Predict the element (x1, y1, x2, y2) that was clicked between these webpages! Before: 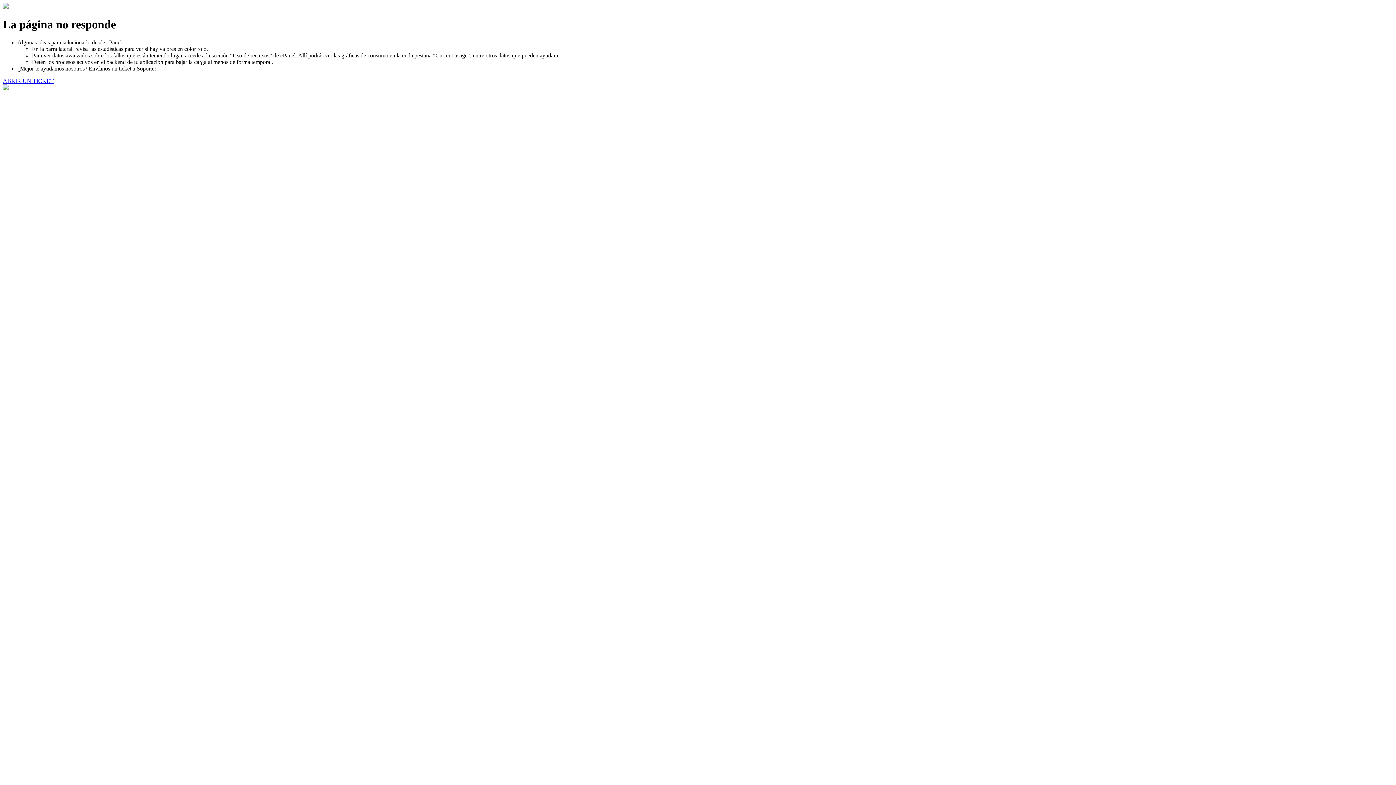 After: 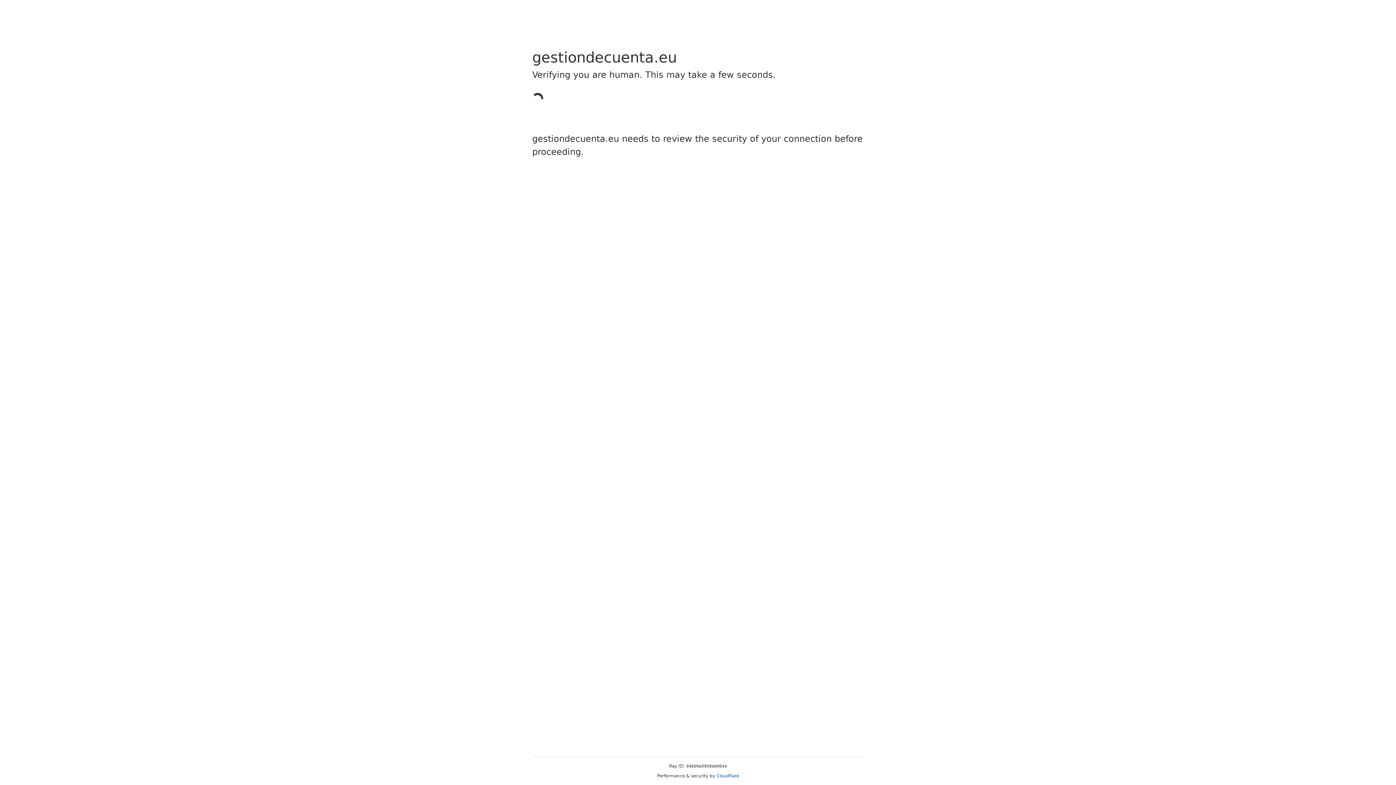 Action: bbox: (2, 77, 53, 83) label: ABRIR UN TICKET